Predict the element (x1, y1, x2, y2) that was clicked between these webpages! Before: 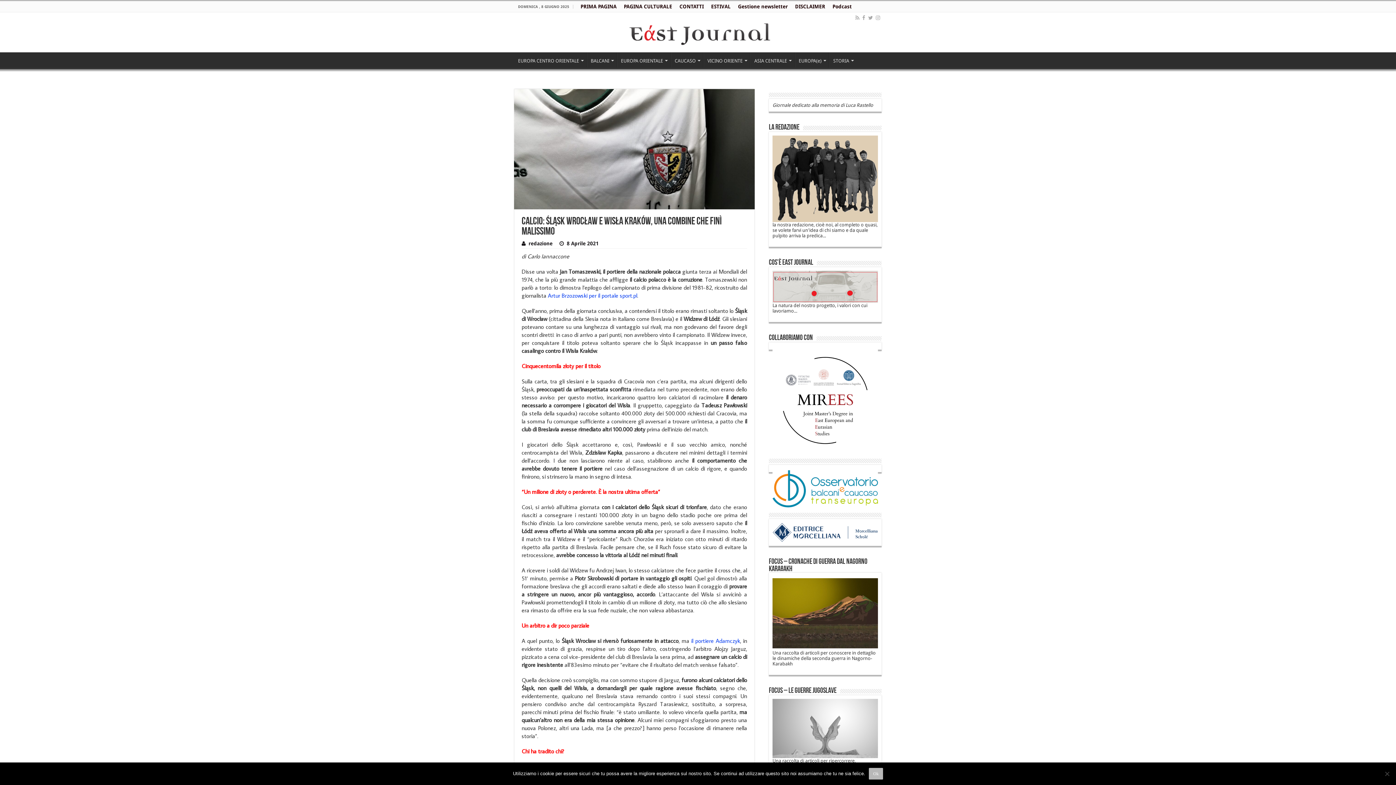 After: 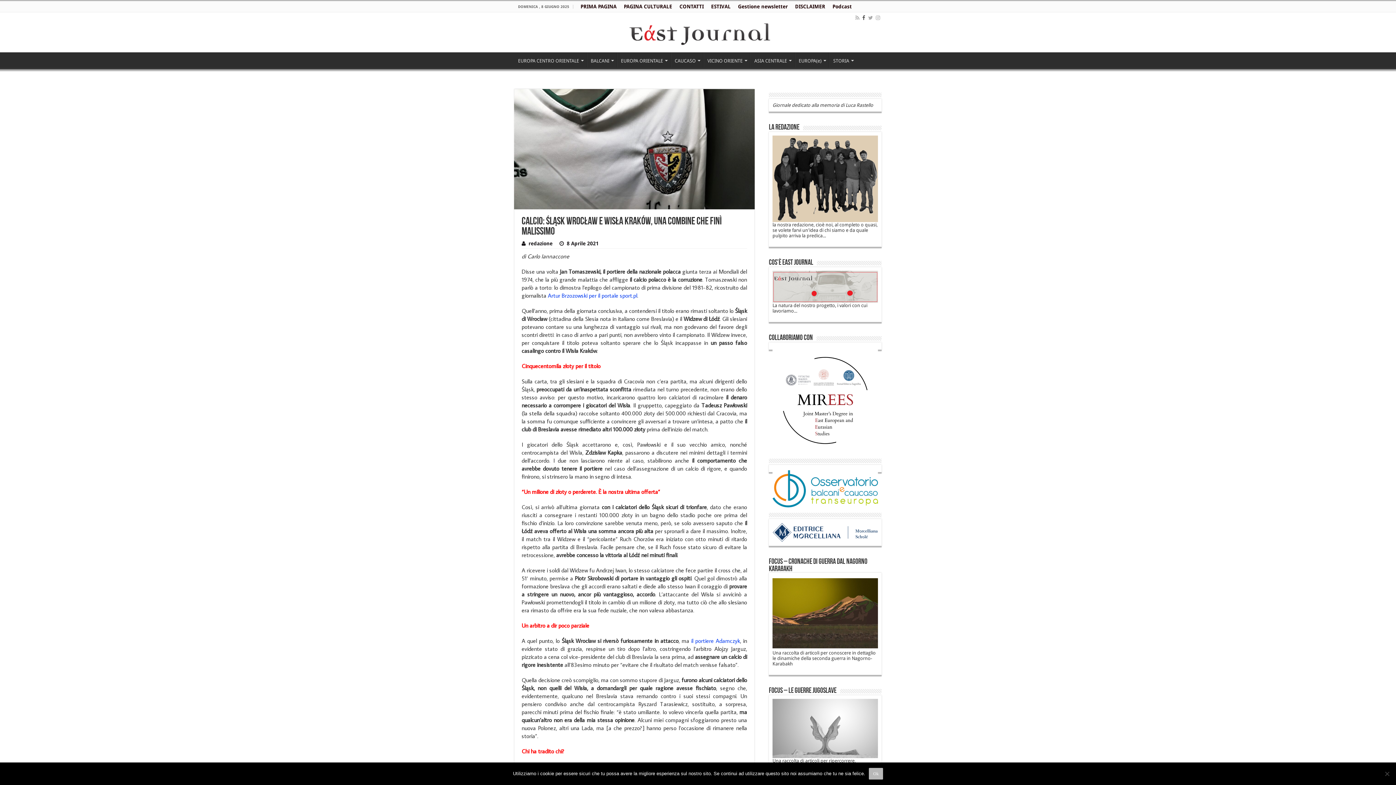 Action: bbox: (861, 13, 866, 22)